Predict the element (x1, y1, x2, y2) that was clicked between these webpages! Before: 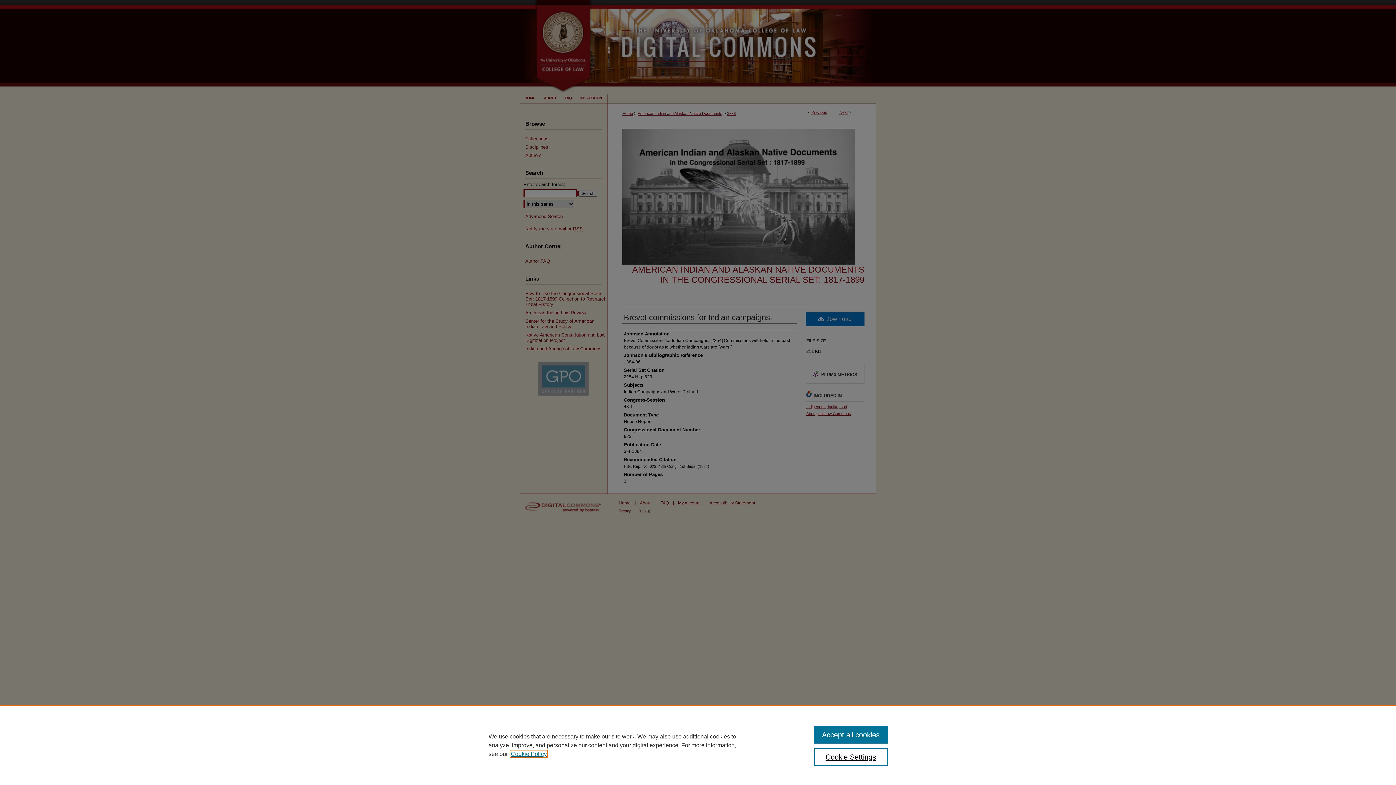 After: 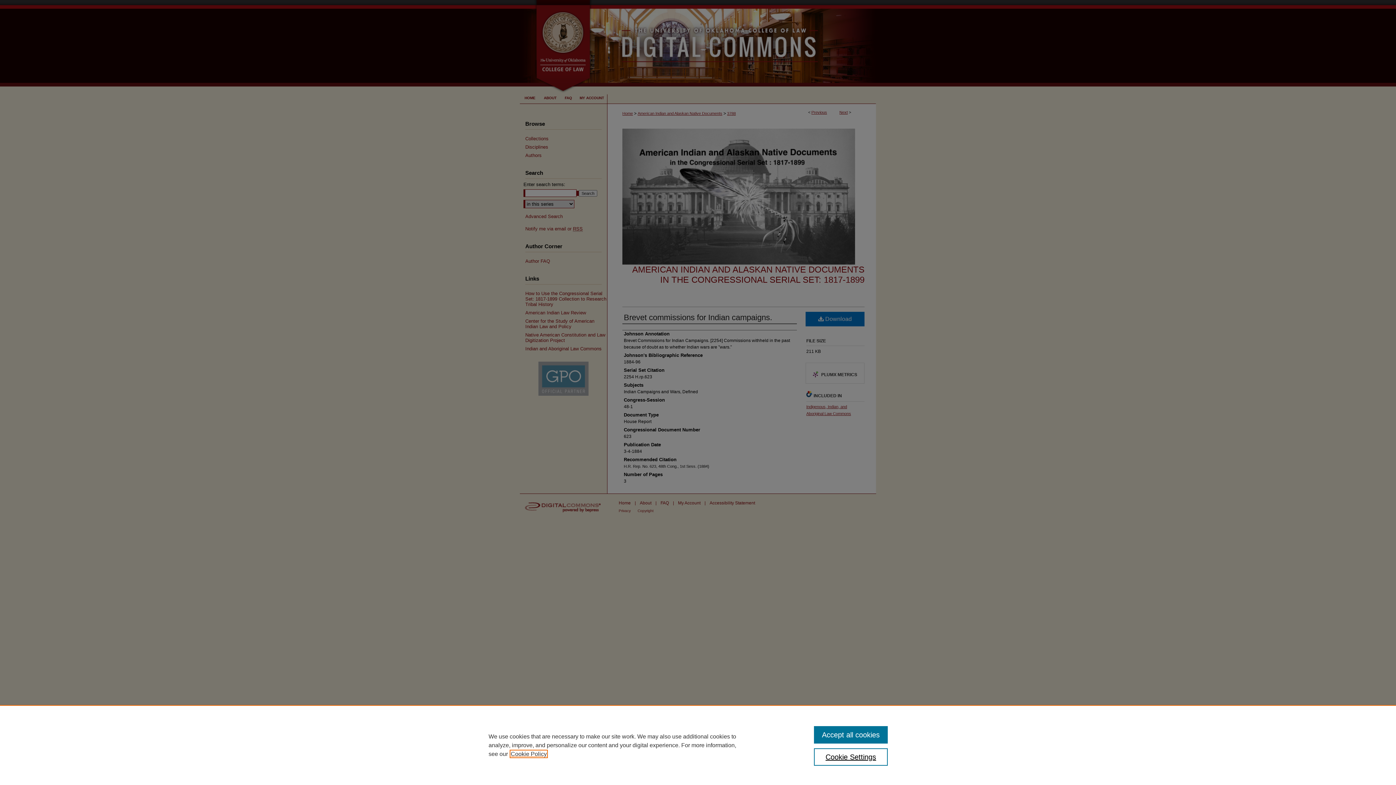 Action: bbox: (510, 751, 546, 757) label: , opens in a new tab